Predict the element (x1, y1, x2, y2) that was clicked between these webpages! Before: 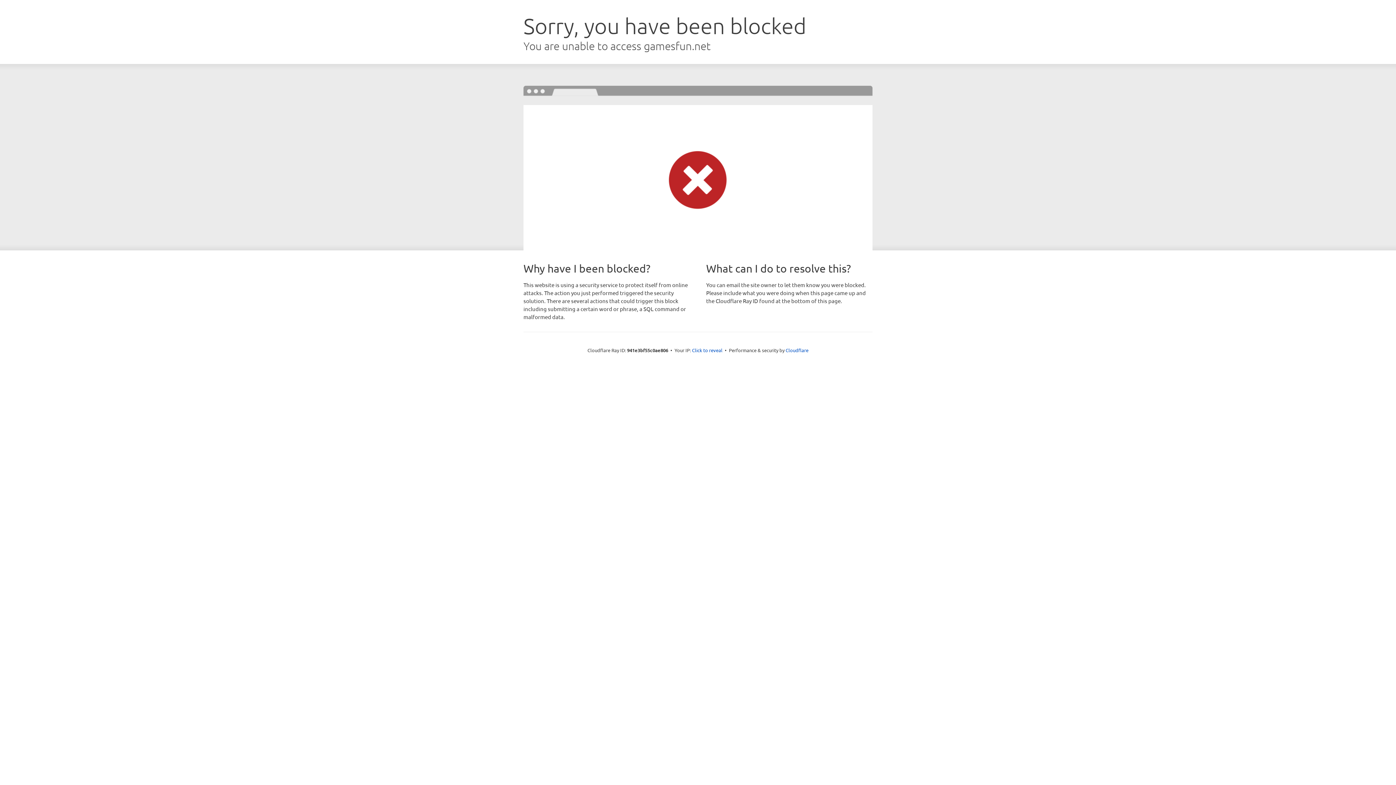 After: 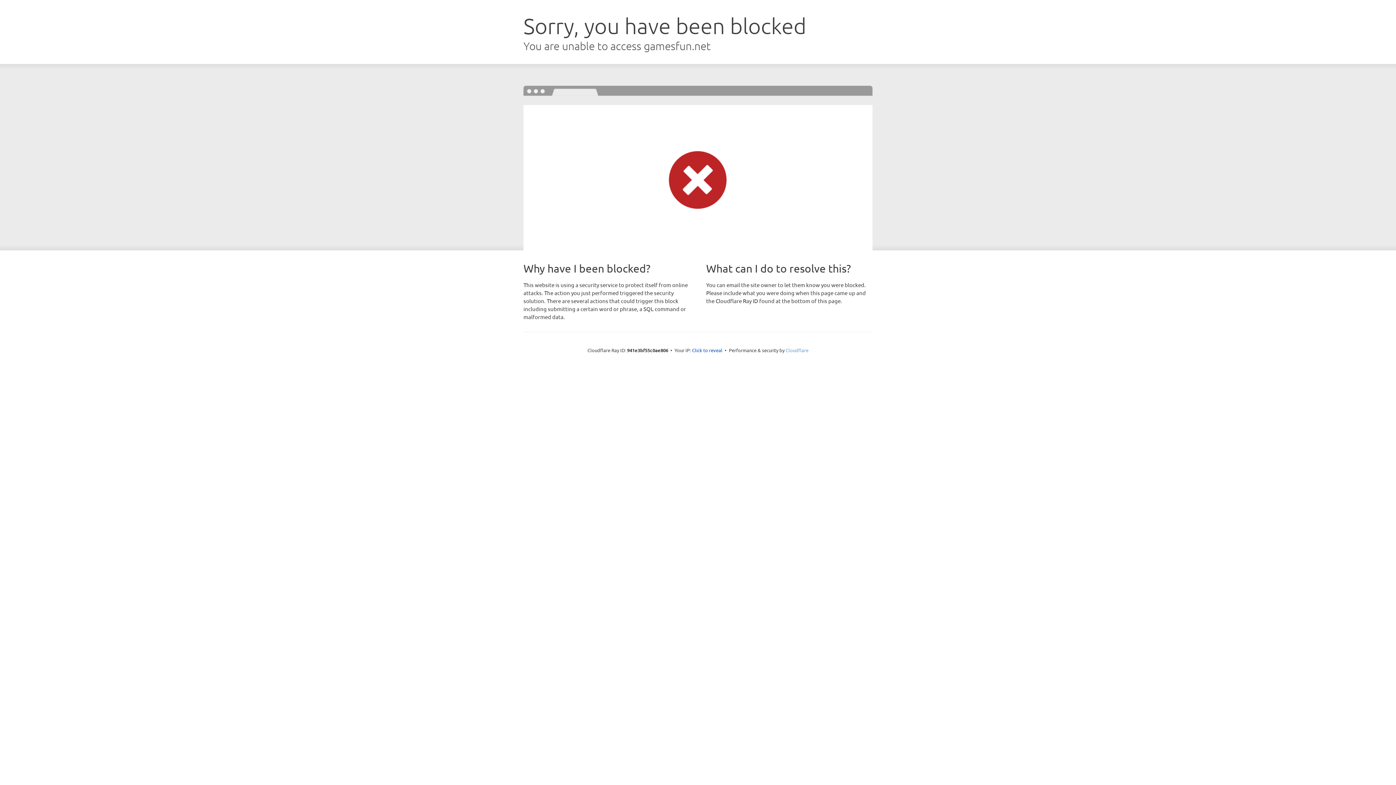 Action: bbox: (785, 347, 808, 353) label: Cloudflare